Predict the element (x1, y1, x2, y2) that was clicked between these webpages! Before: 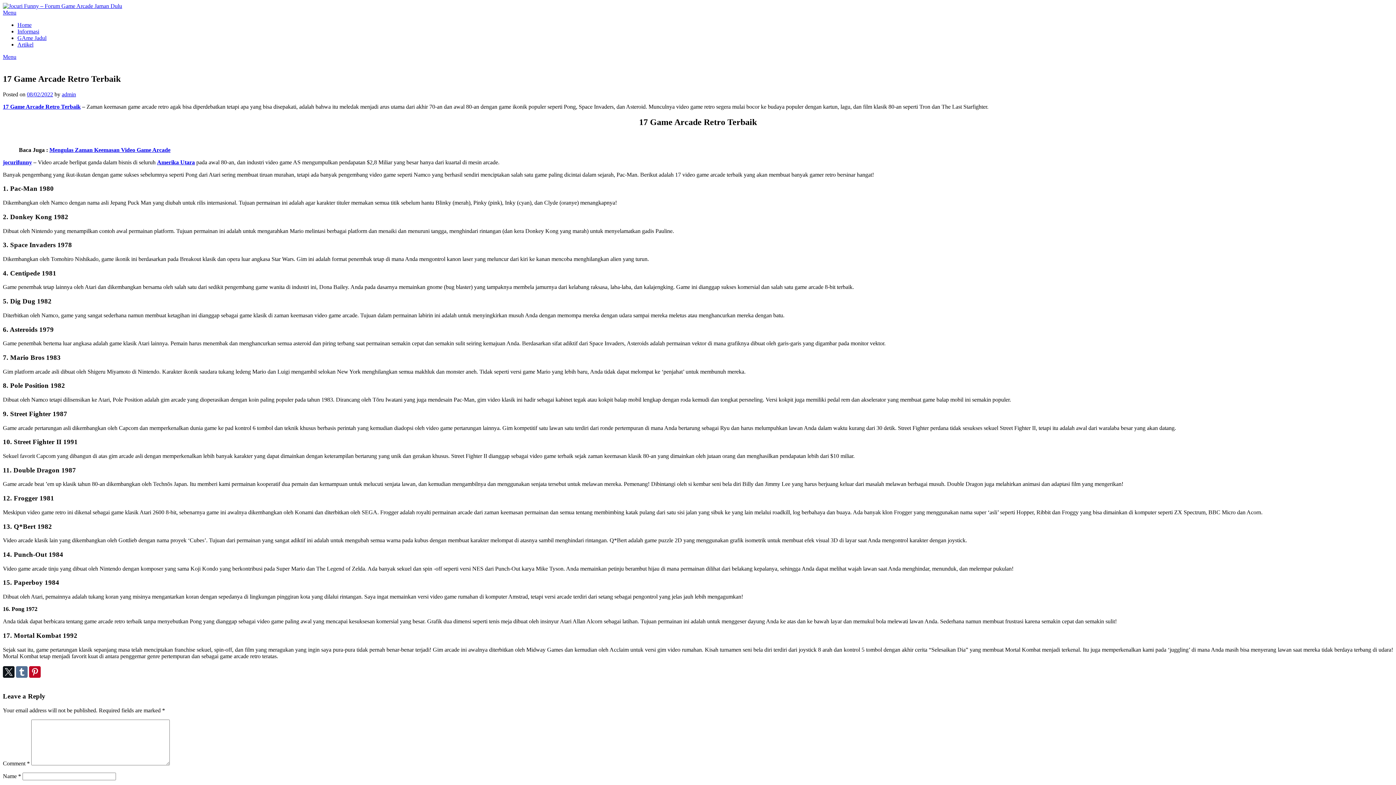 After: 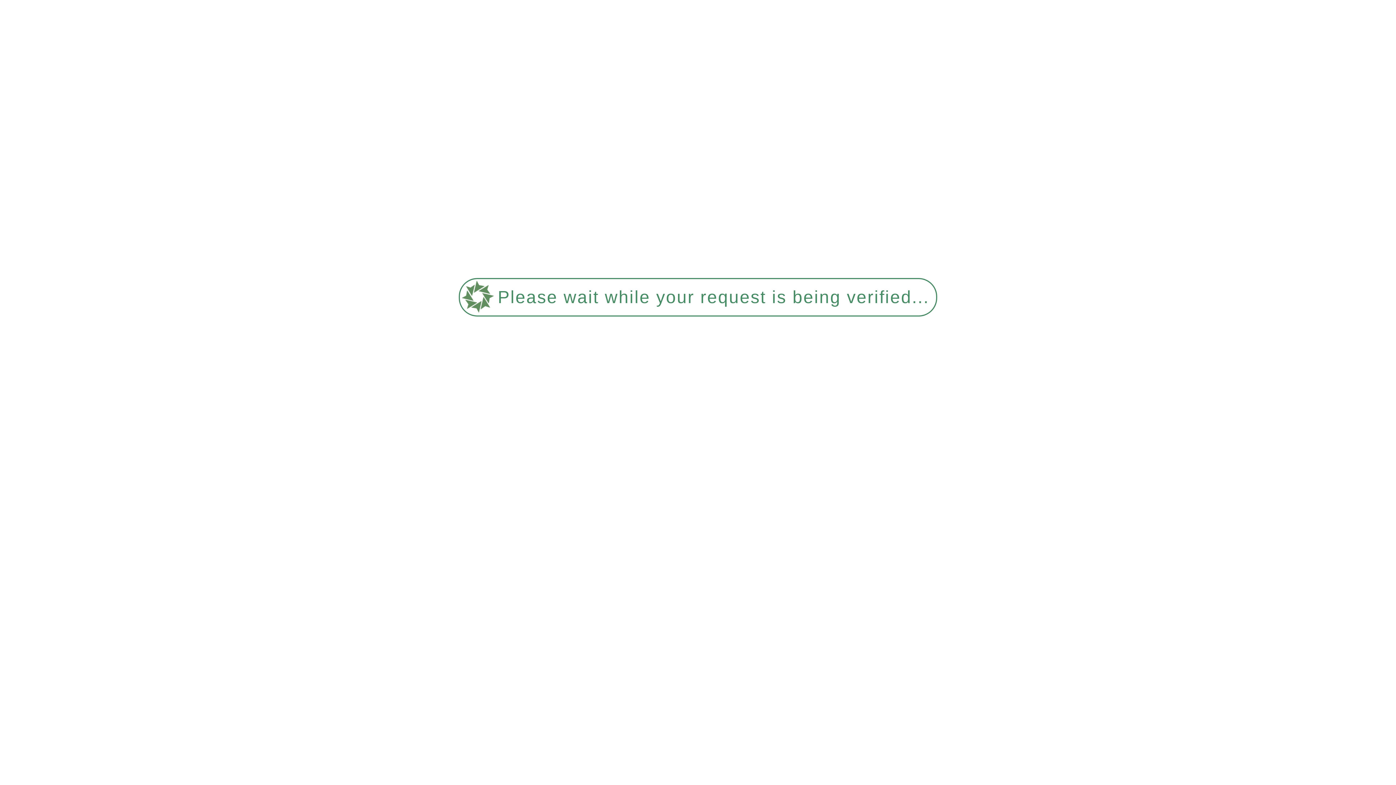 Action: bbox: (17, 41, 33, 47) label: Artikel